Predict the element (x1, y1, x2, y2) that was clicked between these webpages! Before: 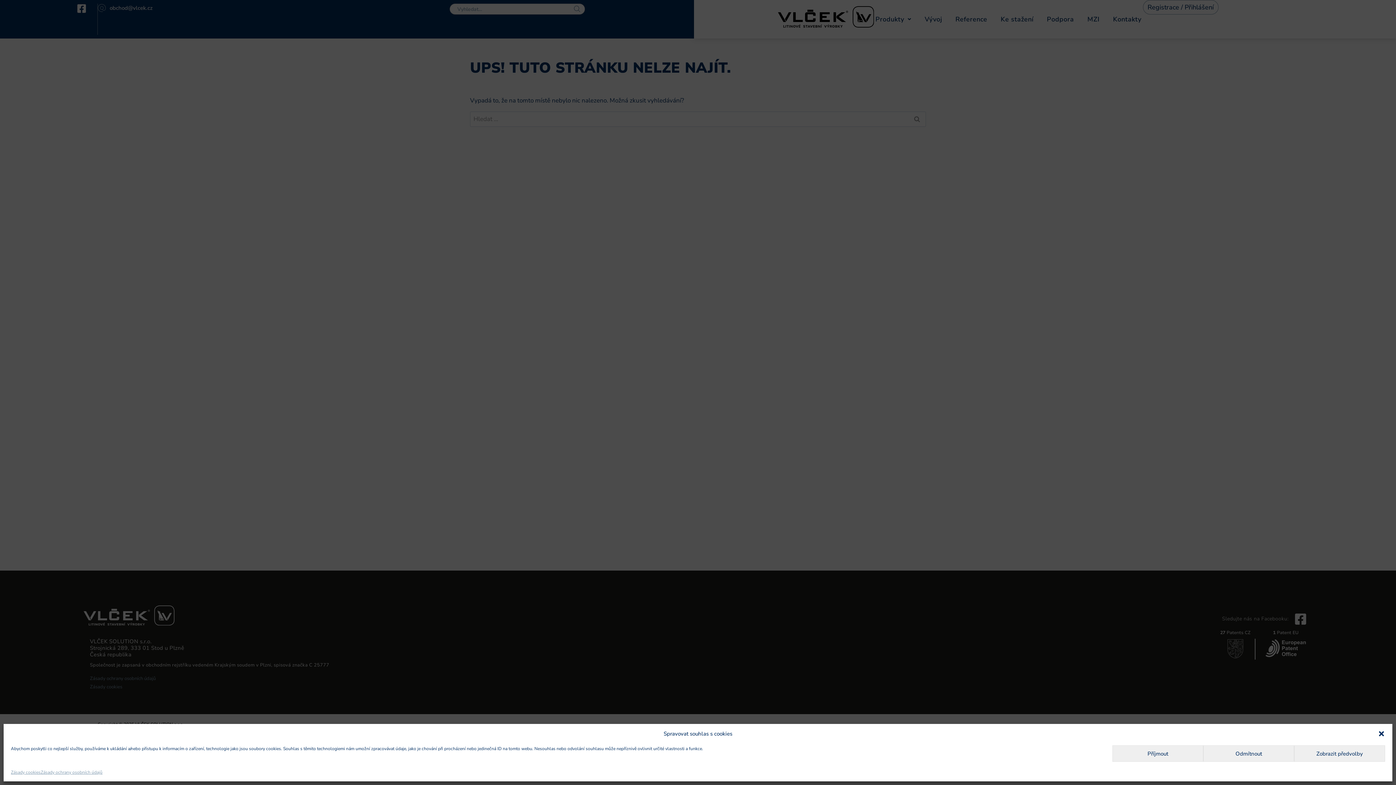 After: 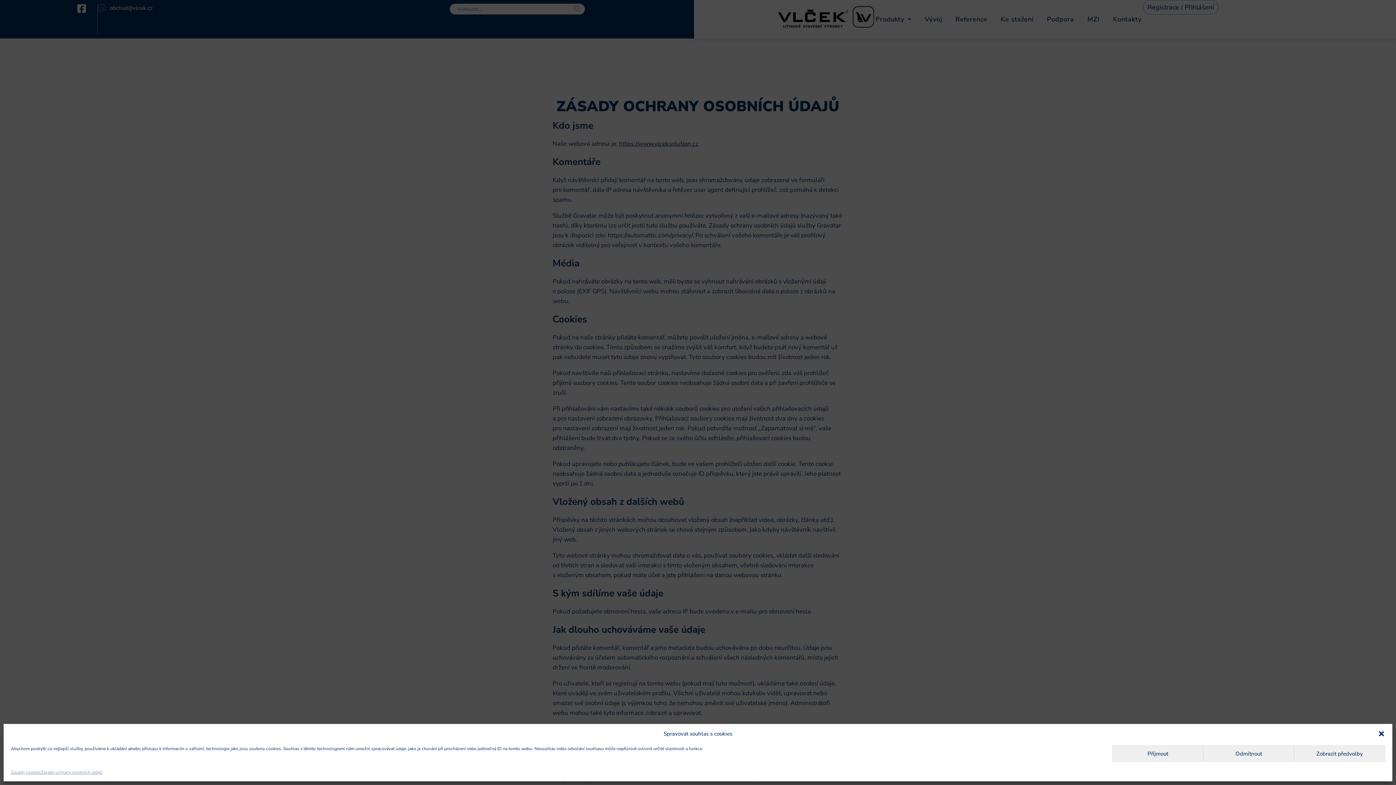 Action: bbox: (40, 769, 102, 776) label: Zásady ochrany osobních údajů